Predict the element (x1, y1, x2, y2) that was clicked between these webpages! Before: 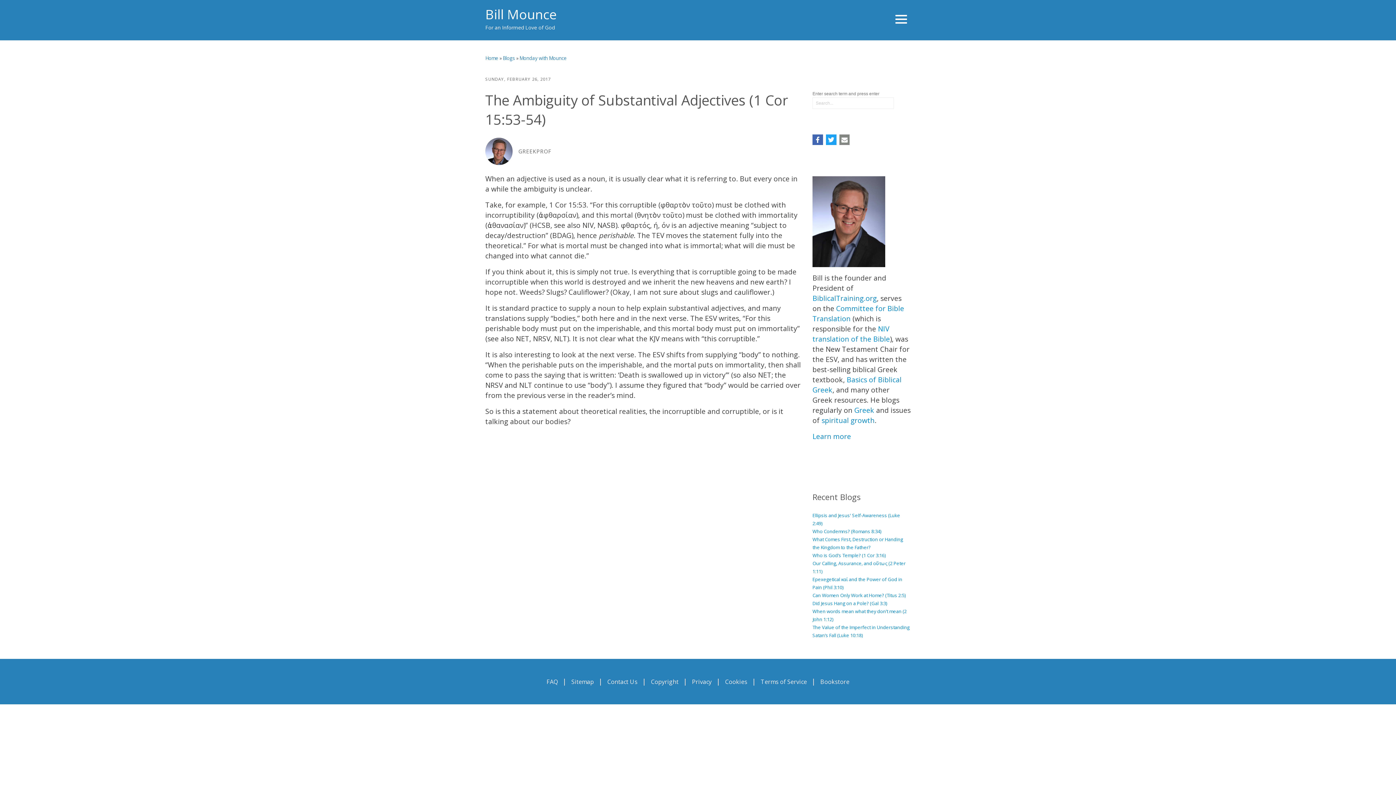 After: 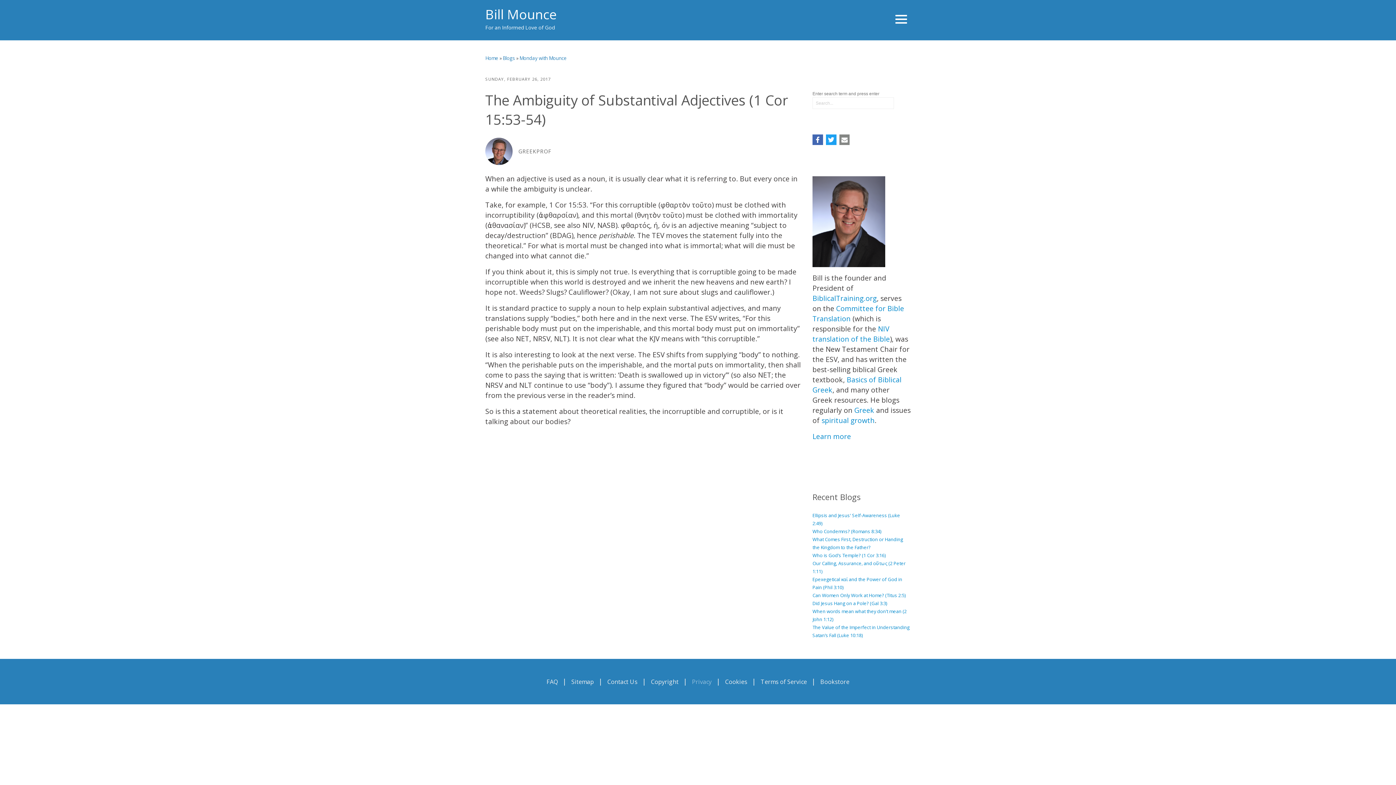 Action: bbox: (689, 677, 714, 686) label: Privacy